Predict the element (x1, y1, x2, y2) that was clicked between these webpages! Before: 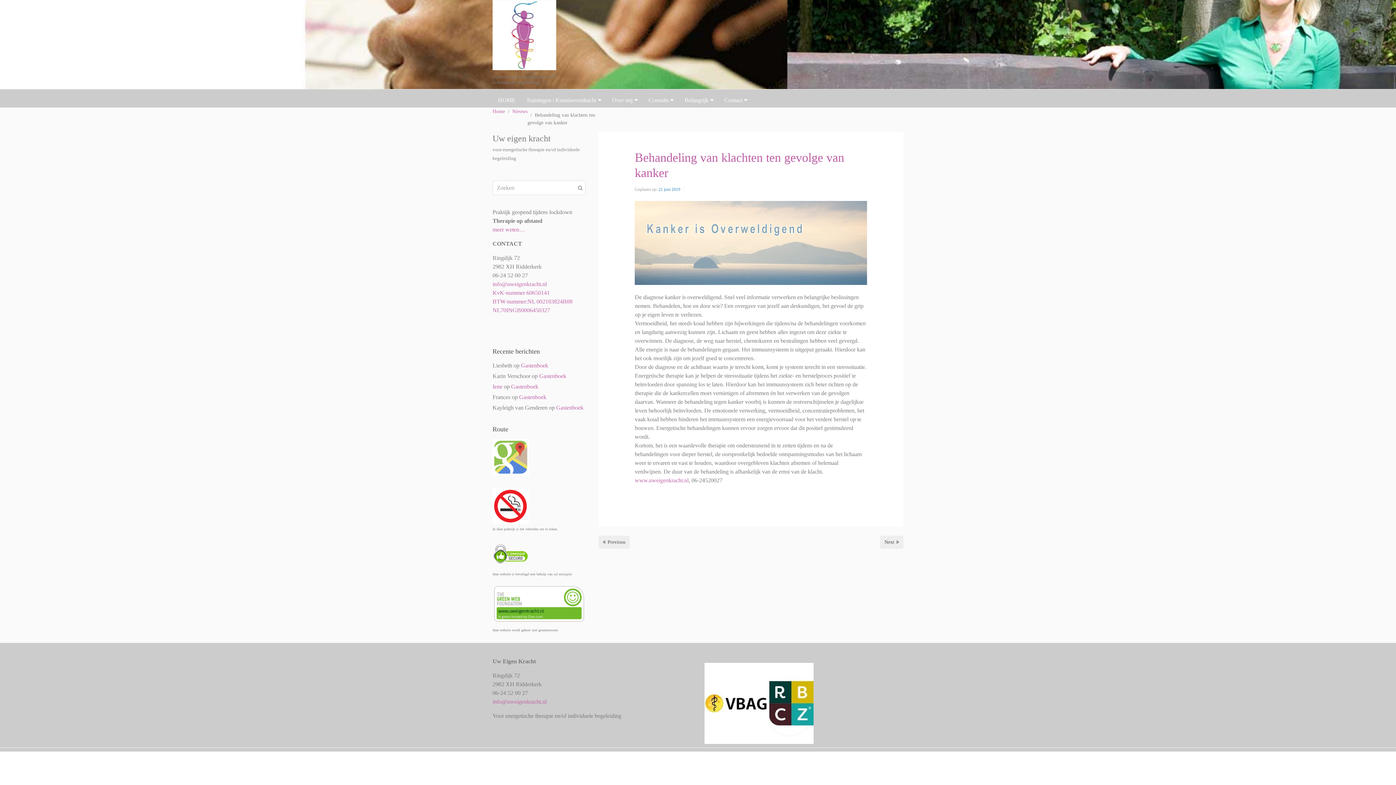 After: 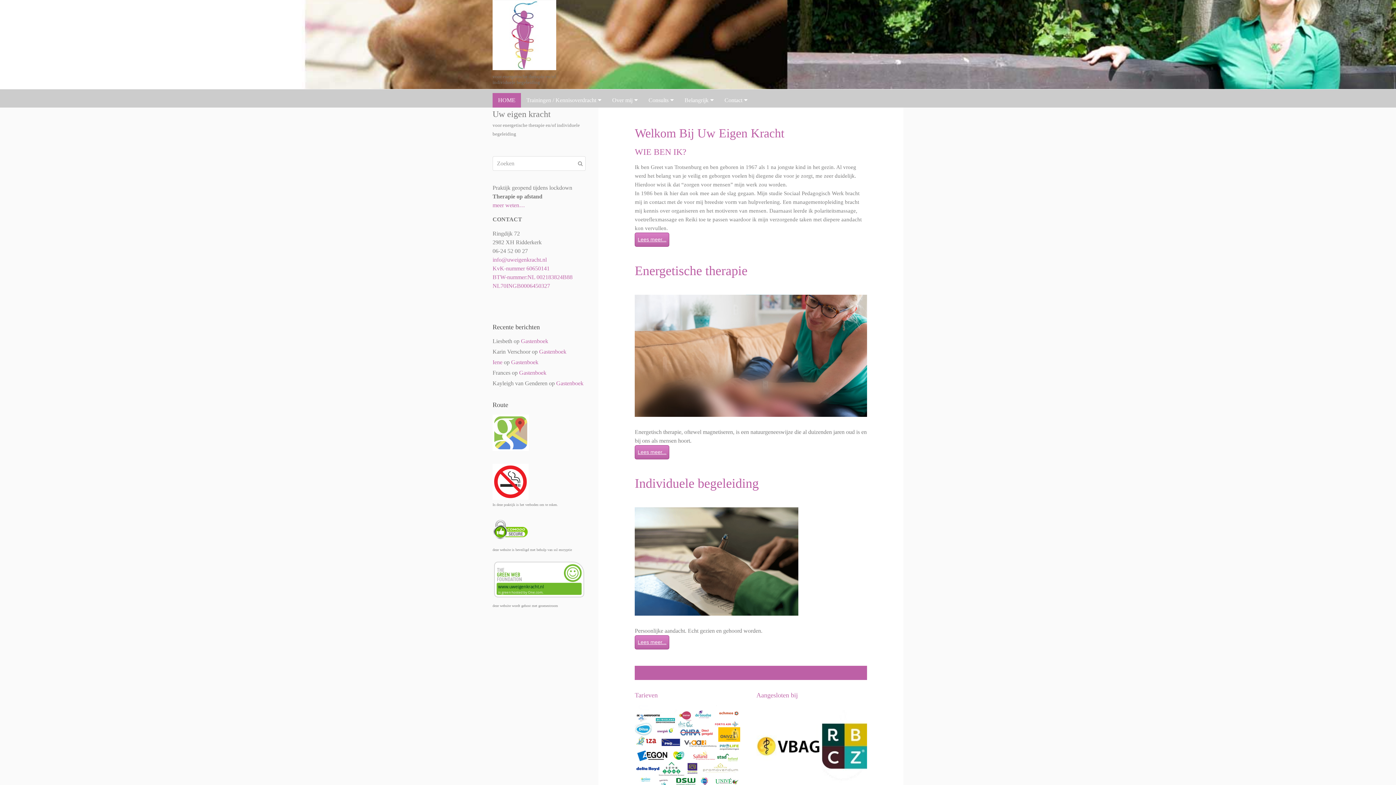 Action: bbox: (492, 107, 505, 115) label: Home